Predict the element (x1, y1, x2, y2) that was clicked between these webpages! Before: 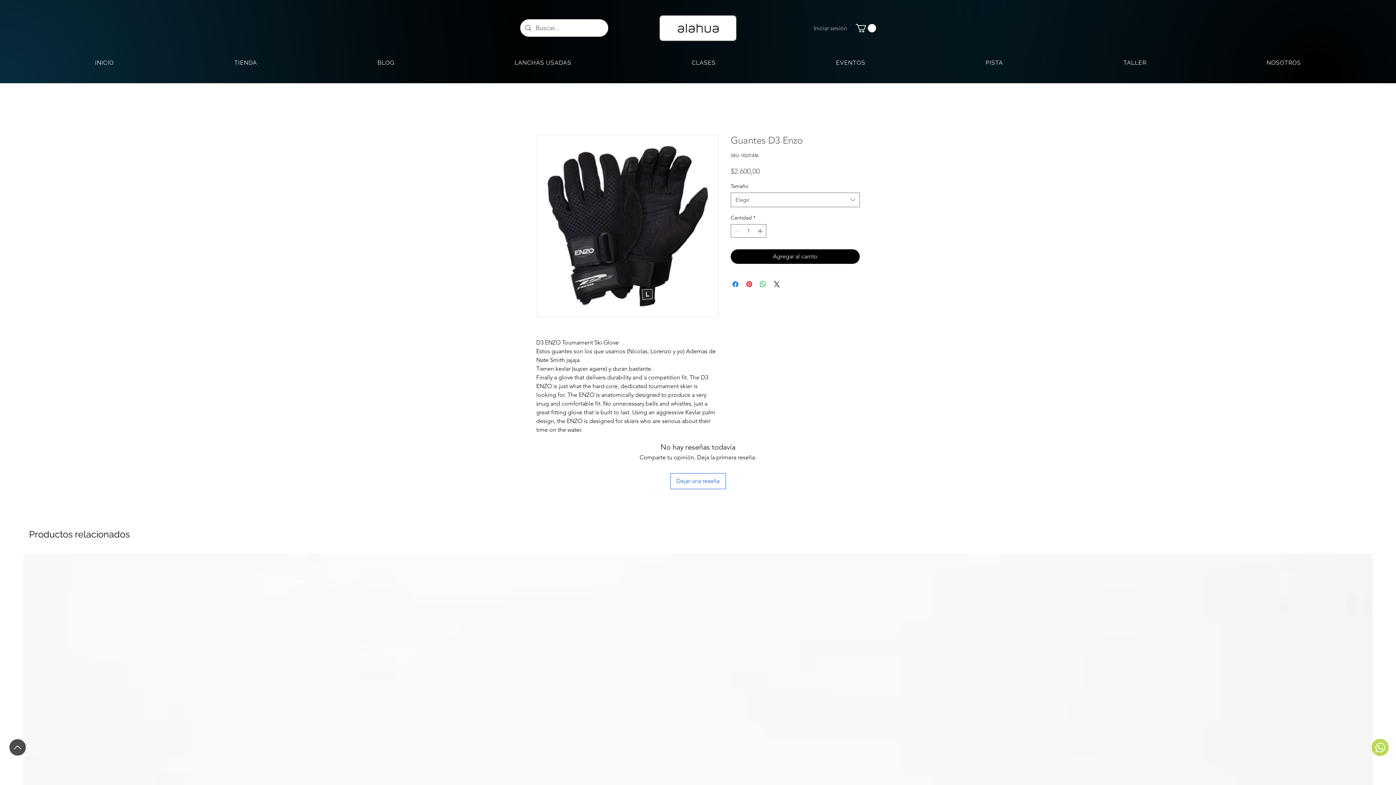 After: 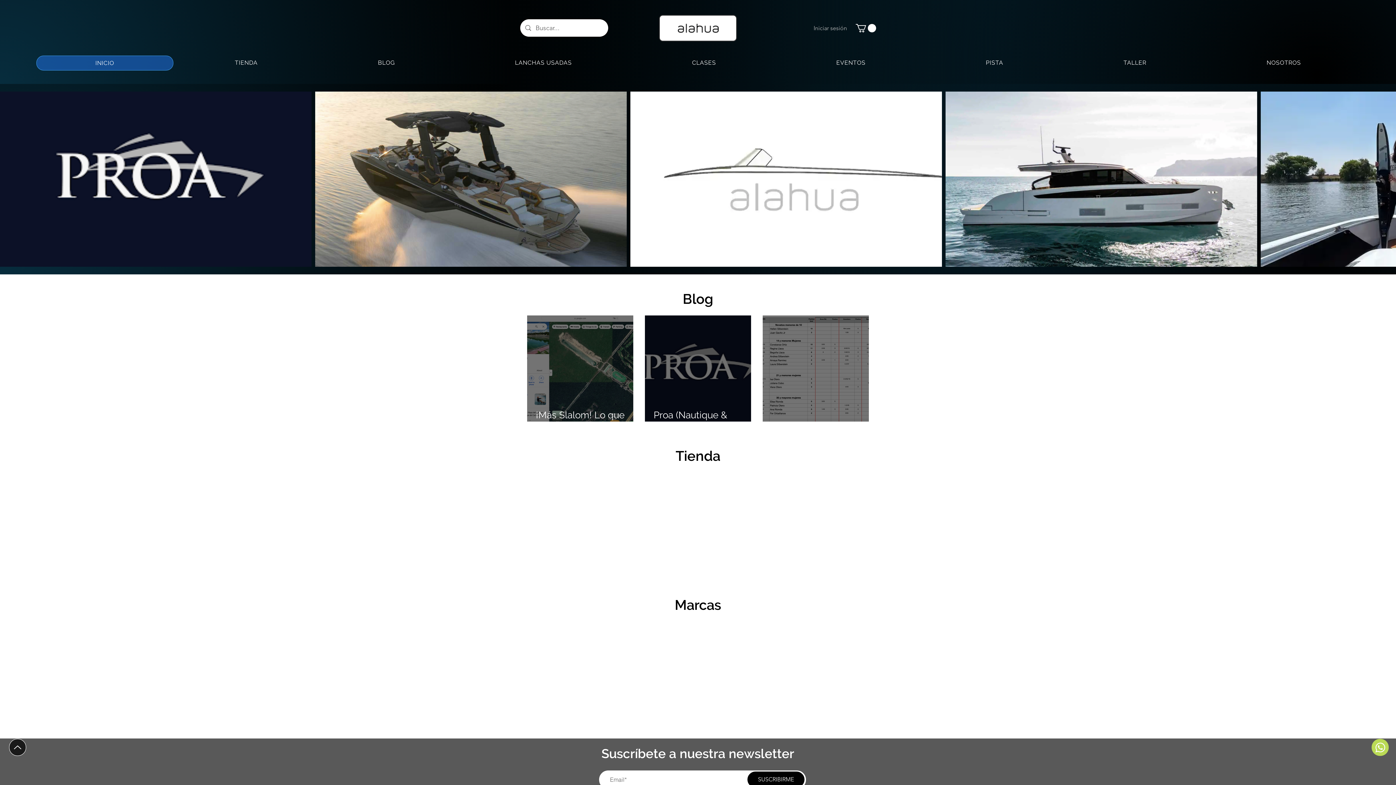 Action: label: INICIO bbox: (36, 55, 172, 69)